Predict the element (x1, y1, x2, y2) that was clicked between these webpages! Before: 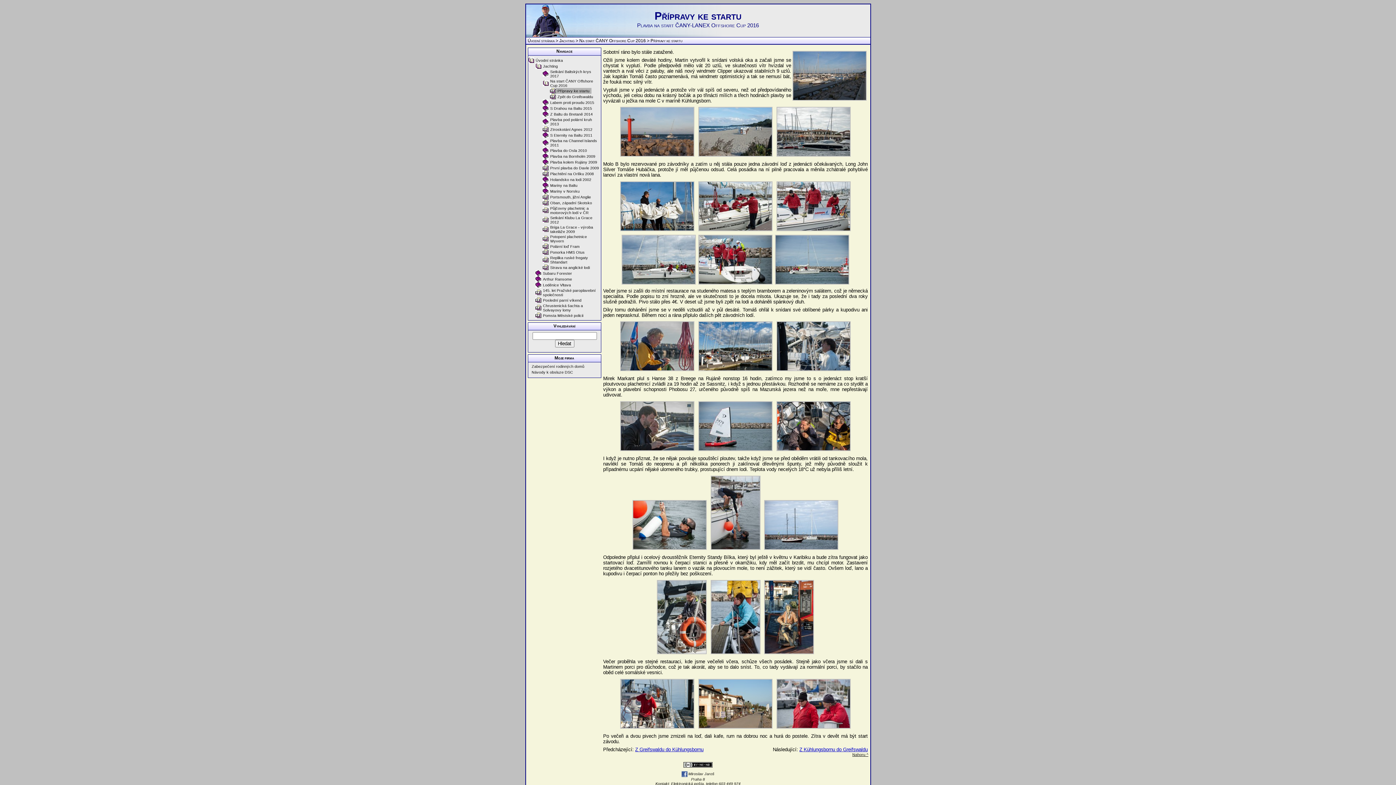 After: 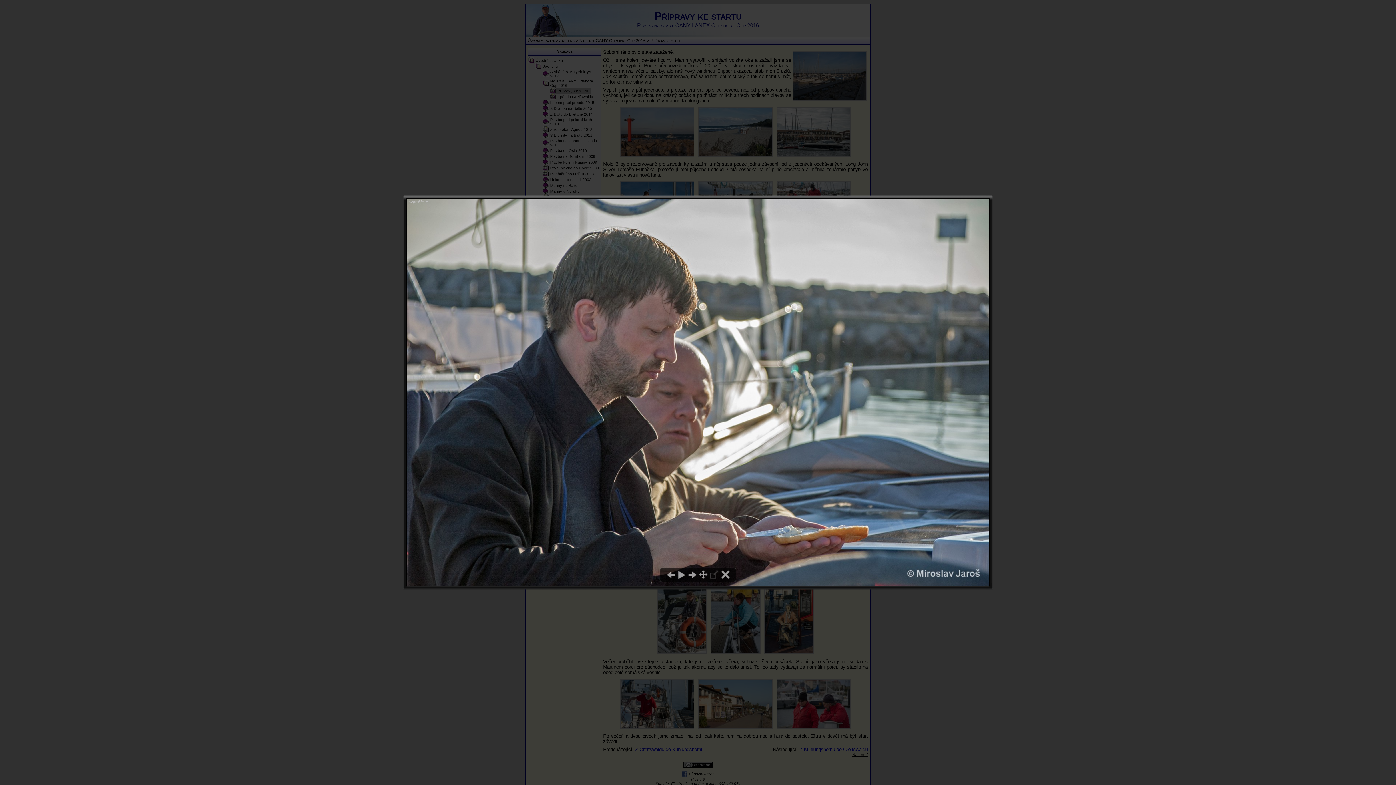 Action: bbox: (619, 448, 695, 453)